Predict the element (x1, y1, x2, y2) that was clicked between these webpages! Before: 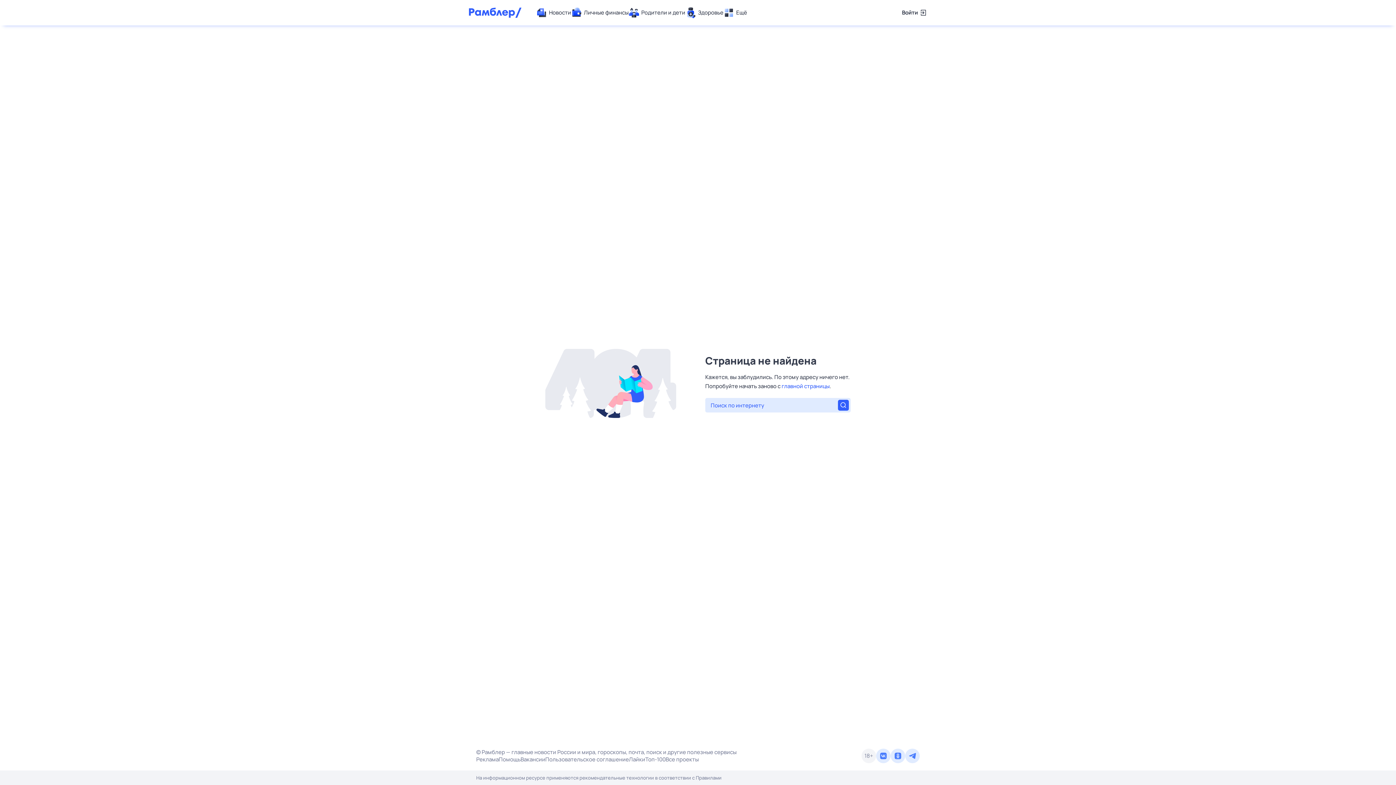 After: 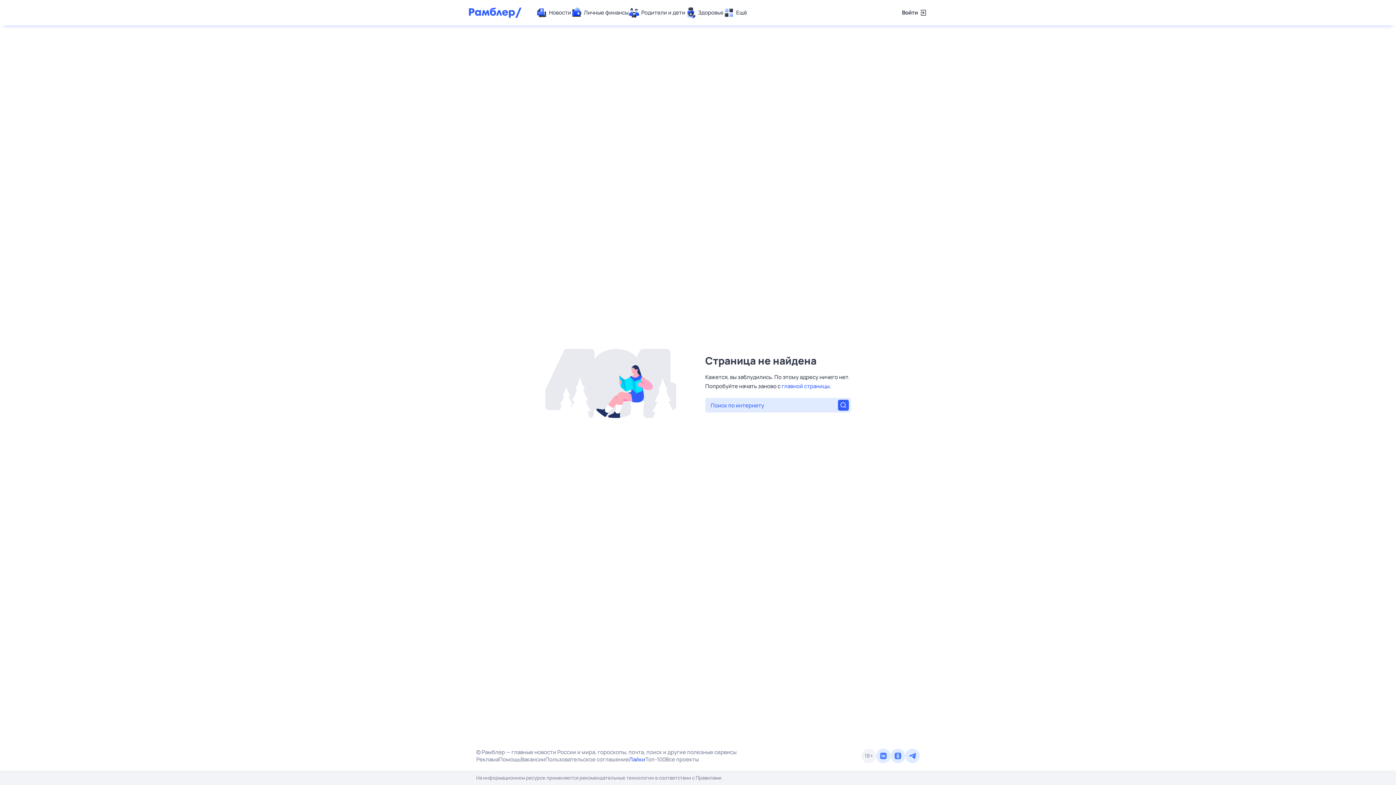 Action: label: Лайки bbox: (629, 756, 645, 763)